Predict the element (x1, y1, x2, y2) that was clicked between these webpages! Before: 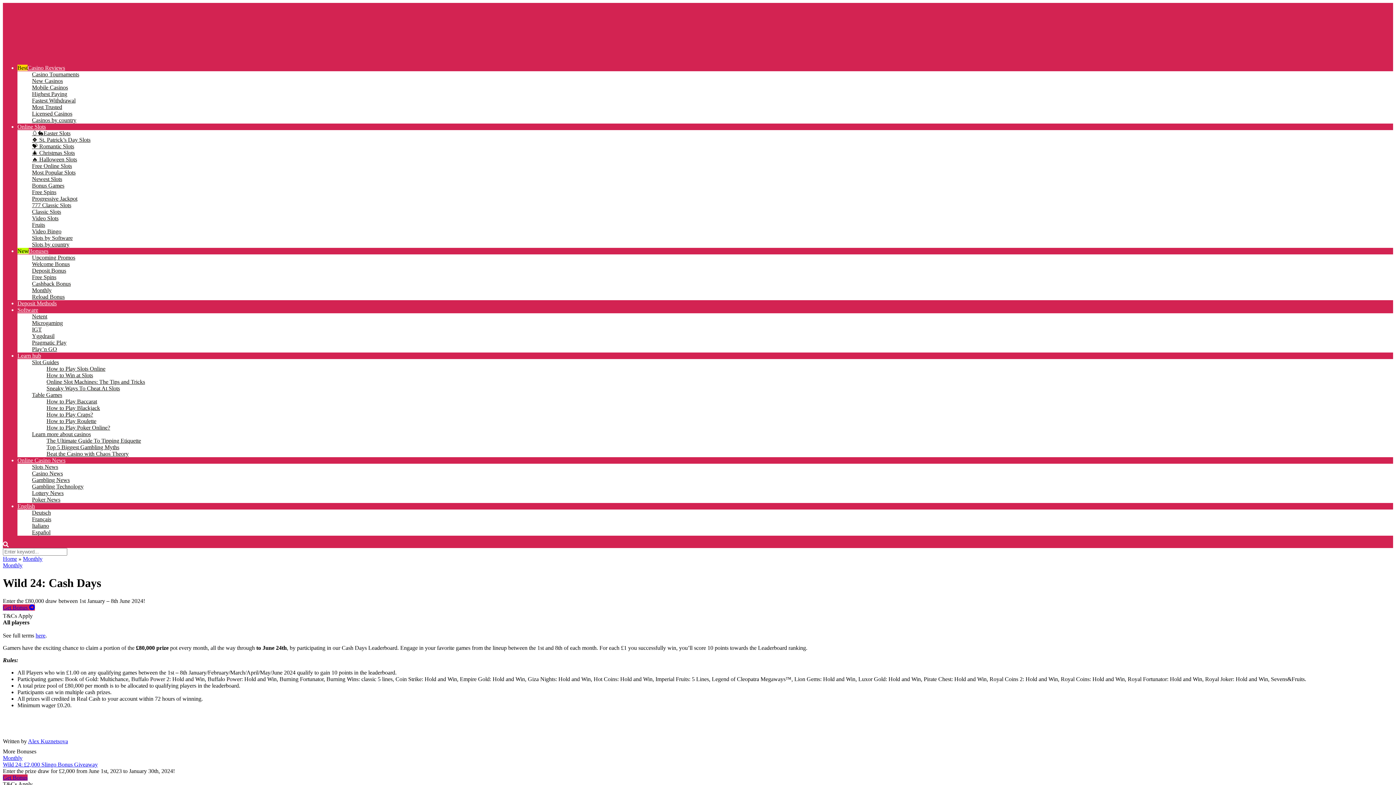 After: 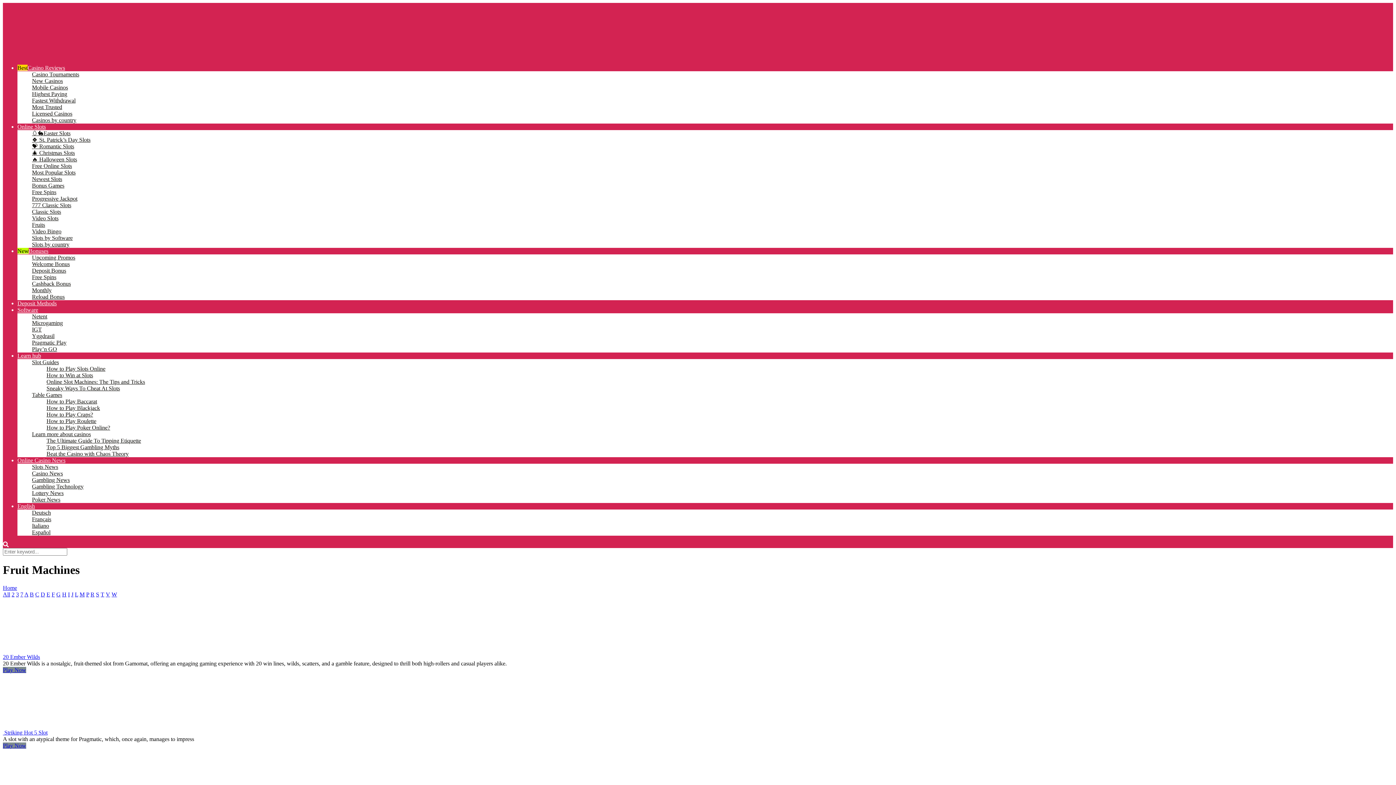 Action: label: Fruits bbox: (32, 221, 45, 228)